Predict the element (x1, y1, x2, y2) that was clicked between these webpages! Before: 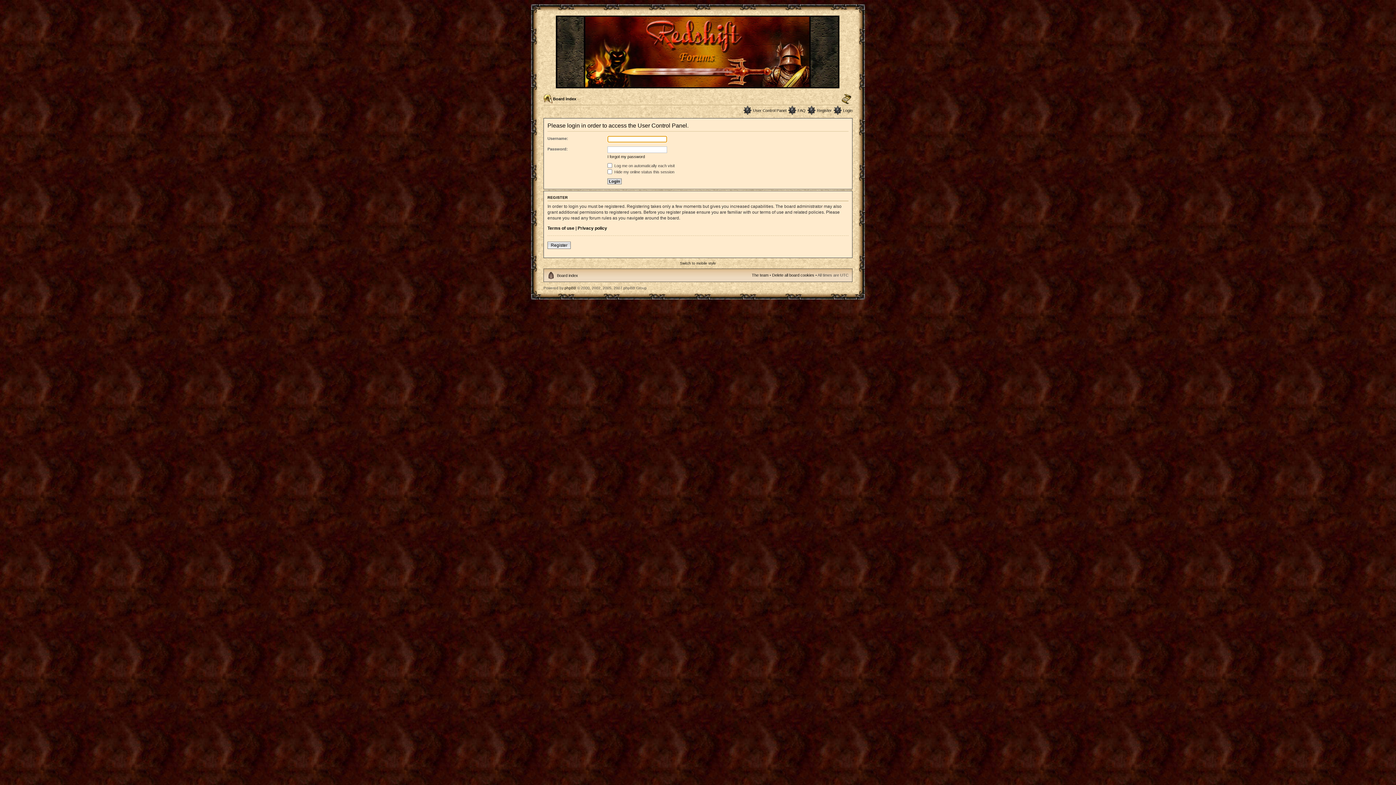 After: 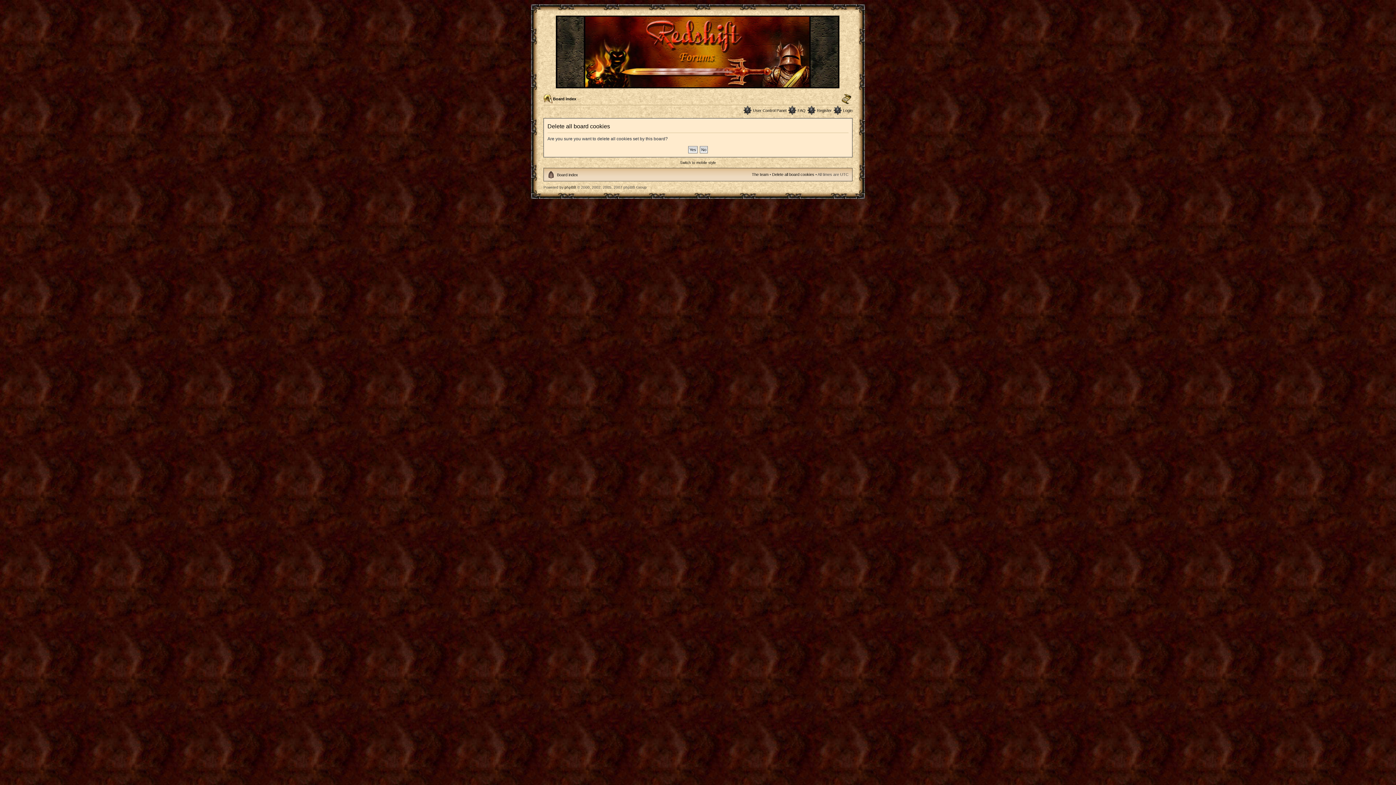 Action: label: Delete all board cookies bbox: (772, 272, 814, 277)